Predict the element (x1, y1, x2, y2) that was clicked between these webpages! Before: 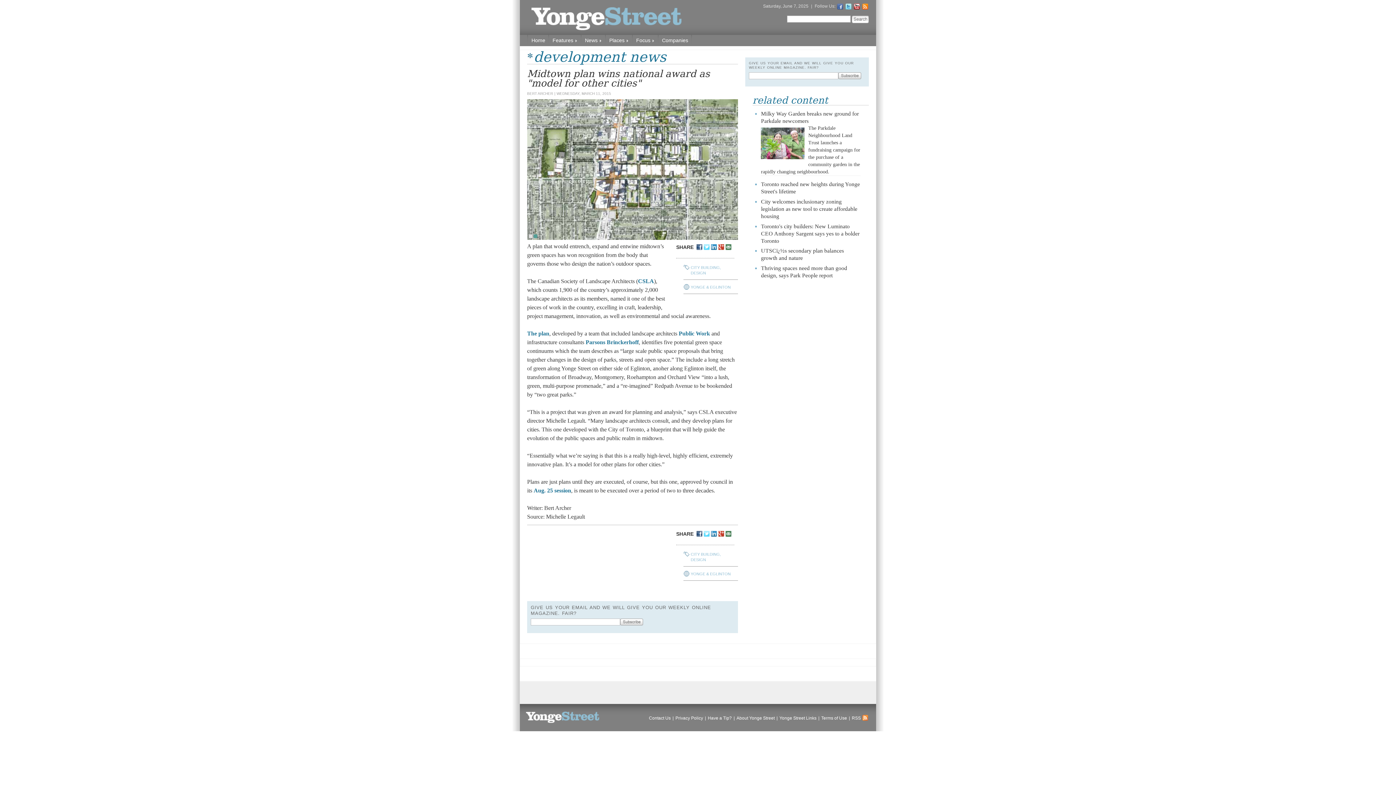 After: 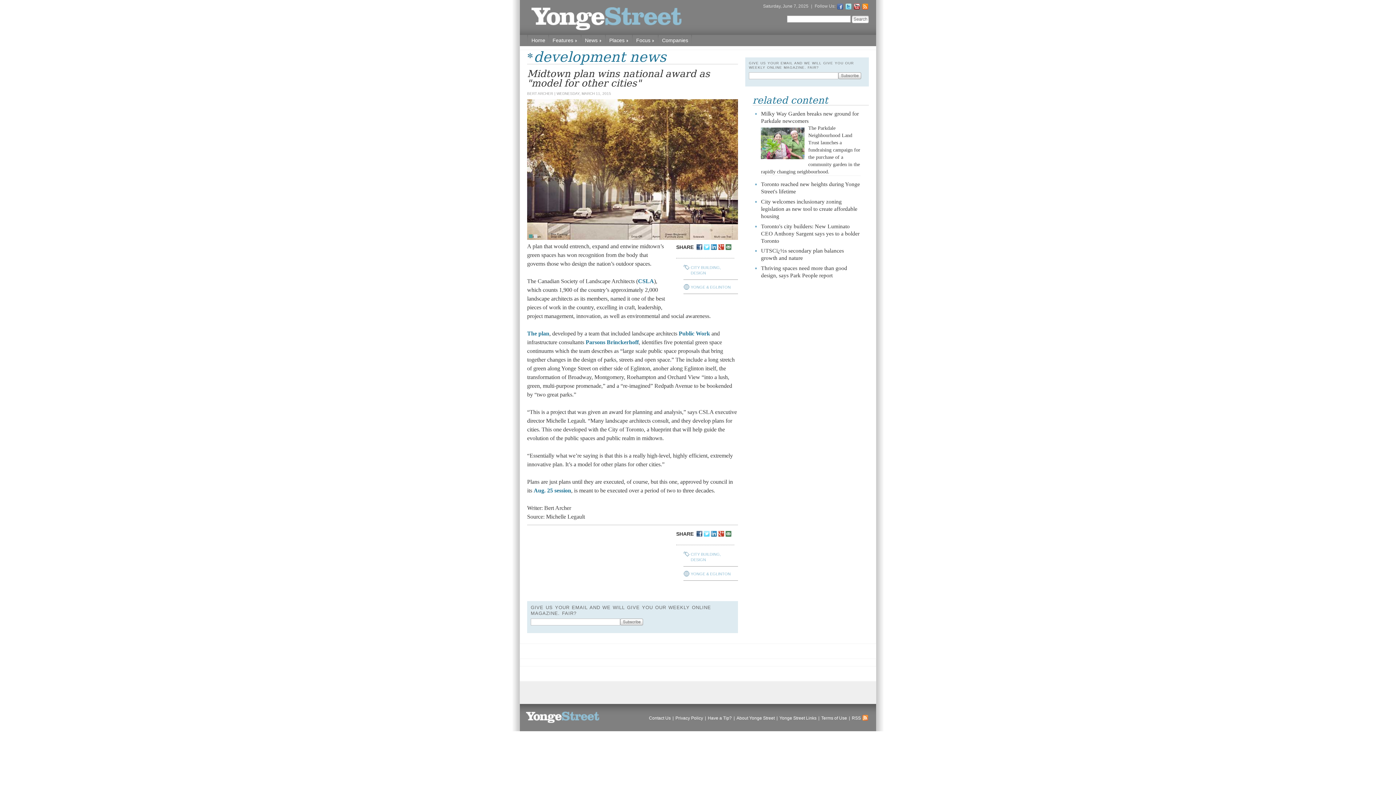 Action: bbox: (836, 3, 844, 9)